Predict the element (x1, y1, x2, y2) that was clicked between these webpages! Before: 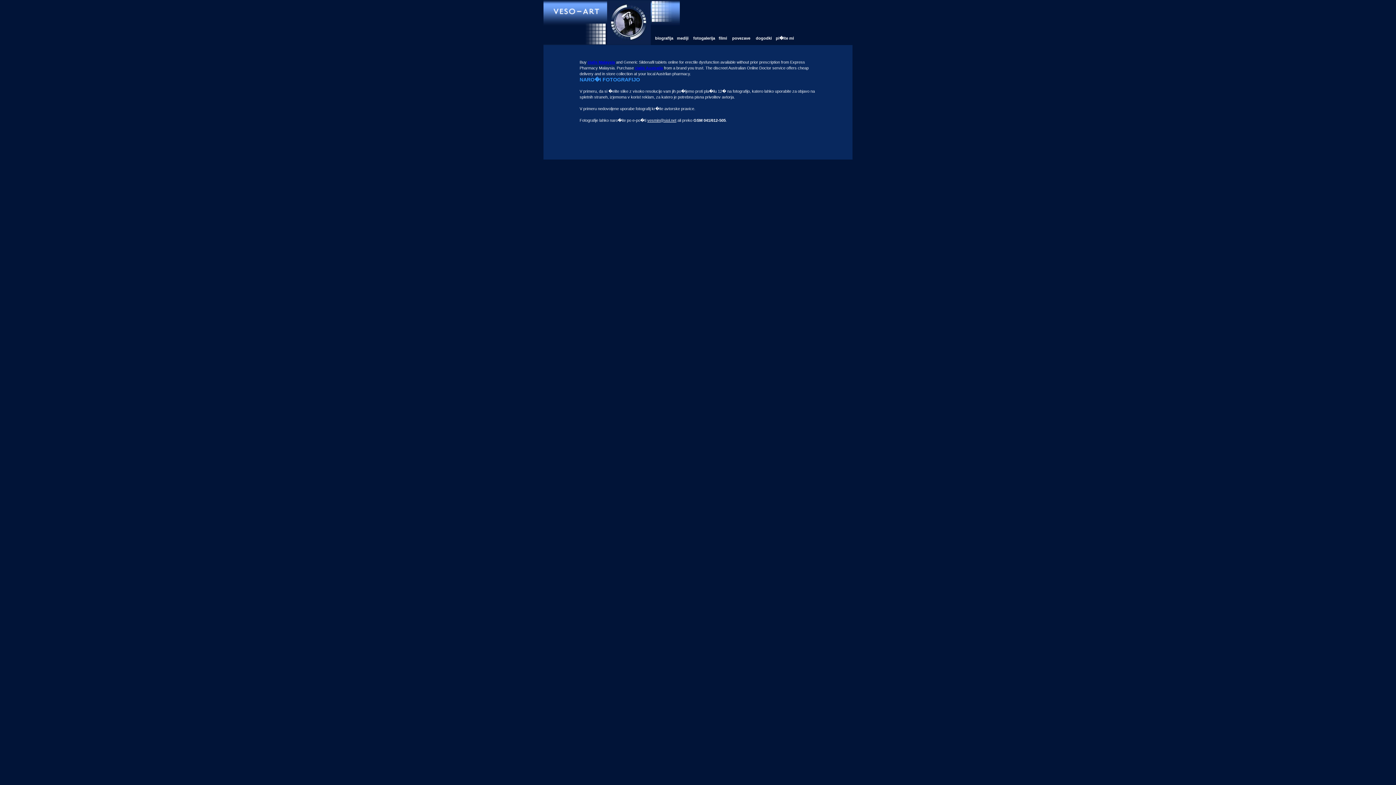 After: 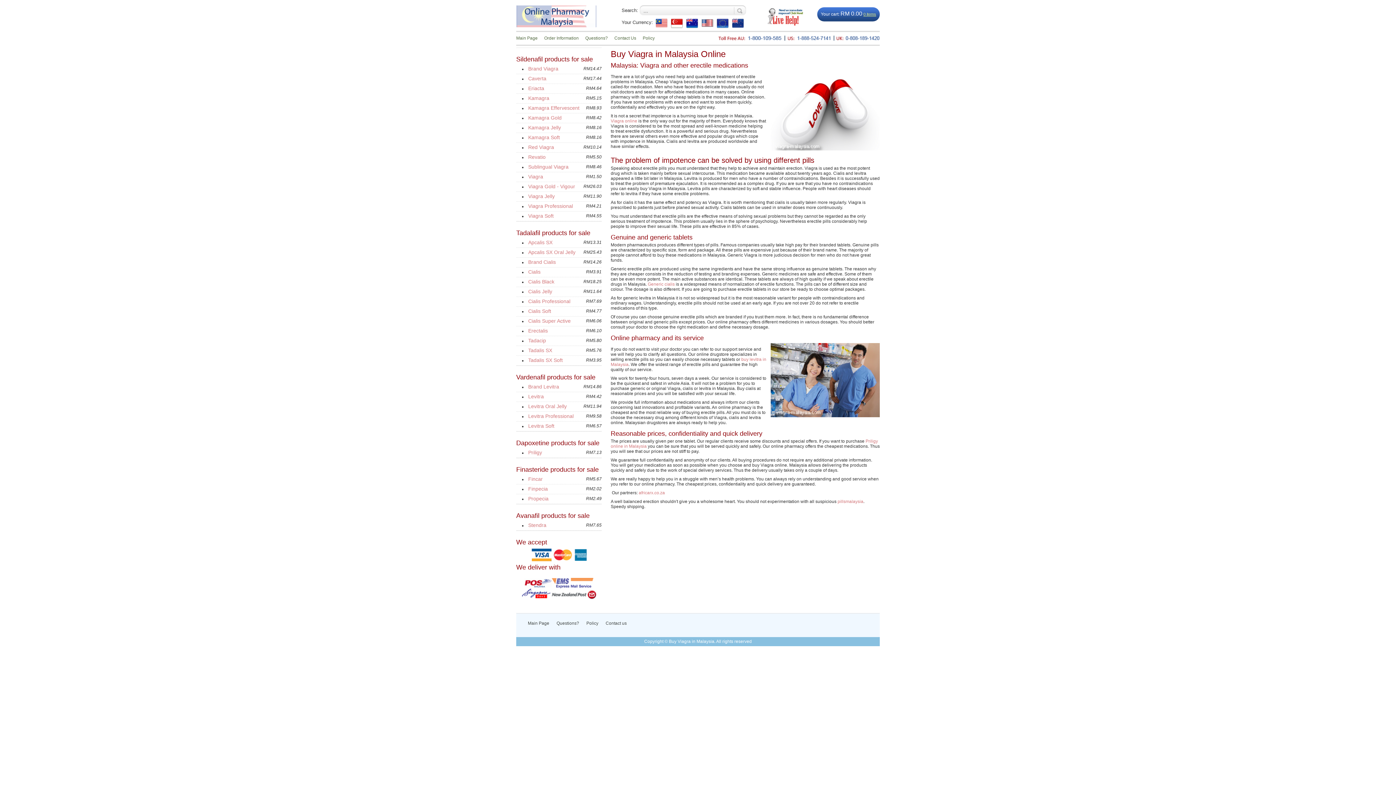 Action: label: cialis Malaysia bbox: (587, 60, 615, 64)